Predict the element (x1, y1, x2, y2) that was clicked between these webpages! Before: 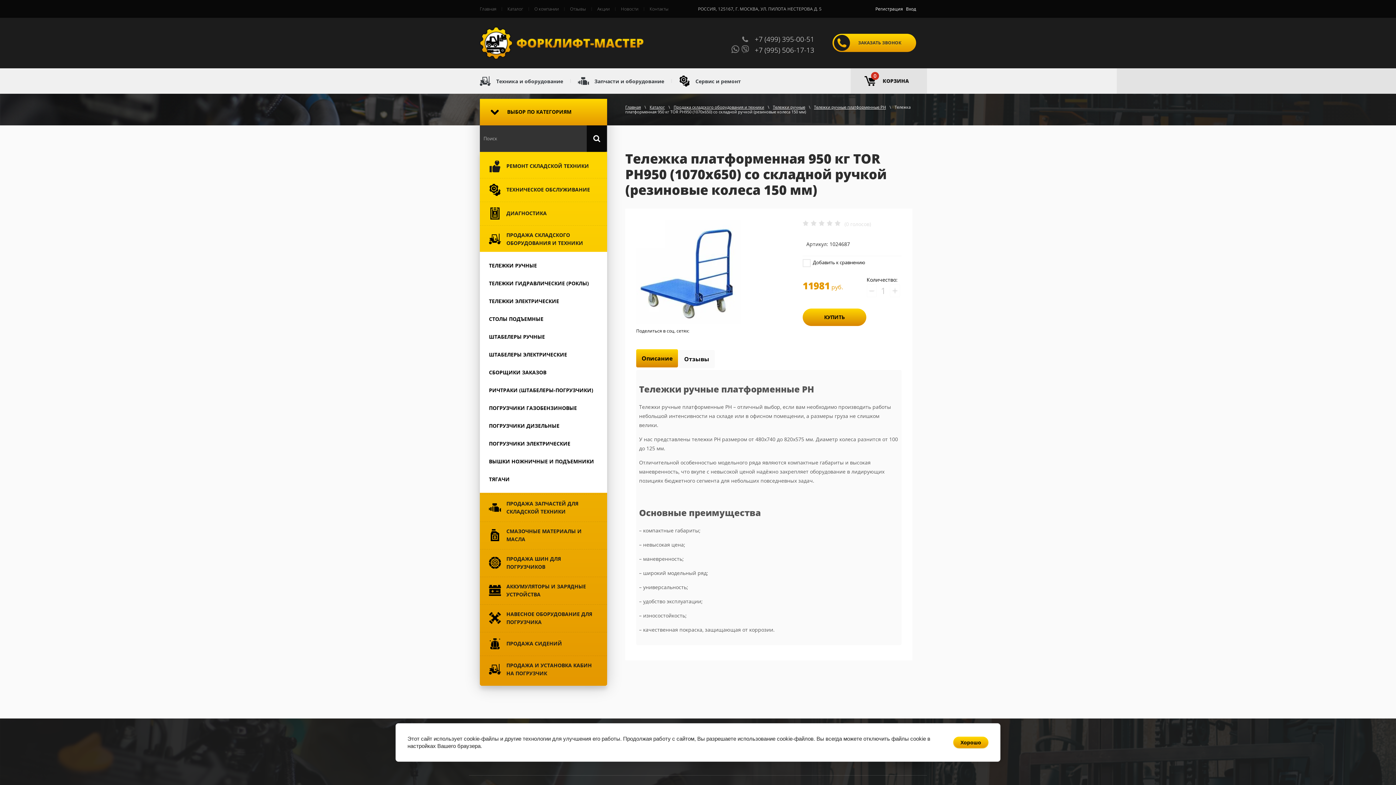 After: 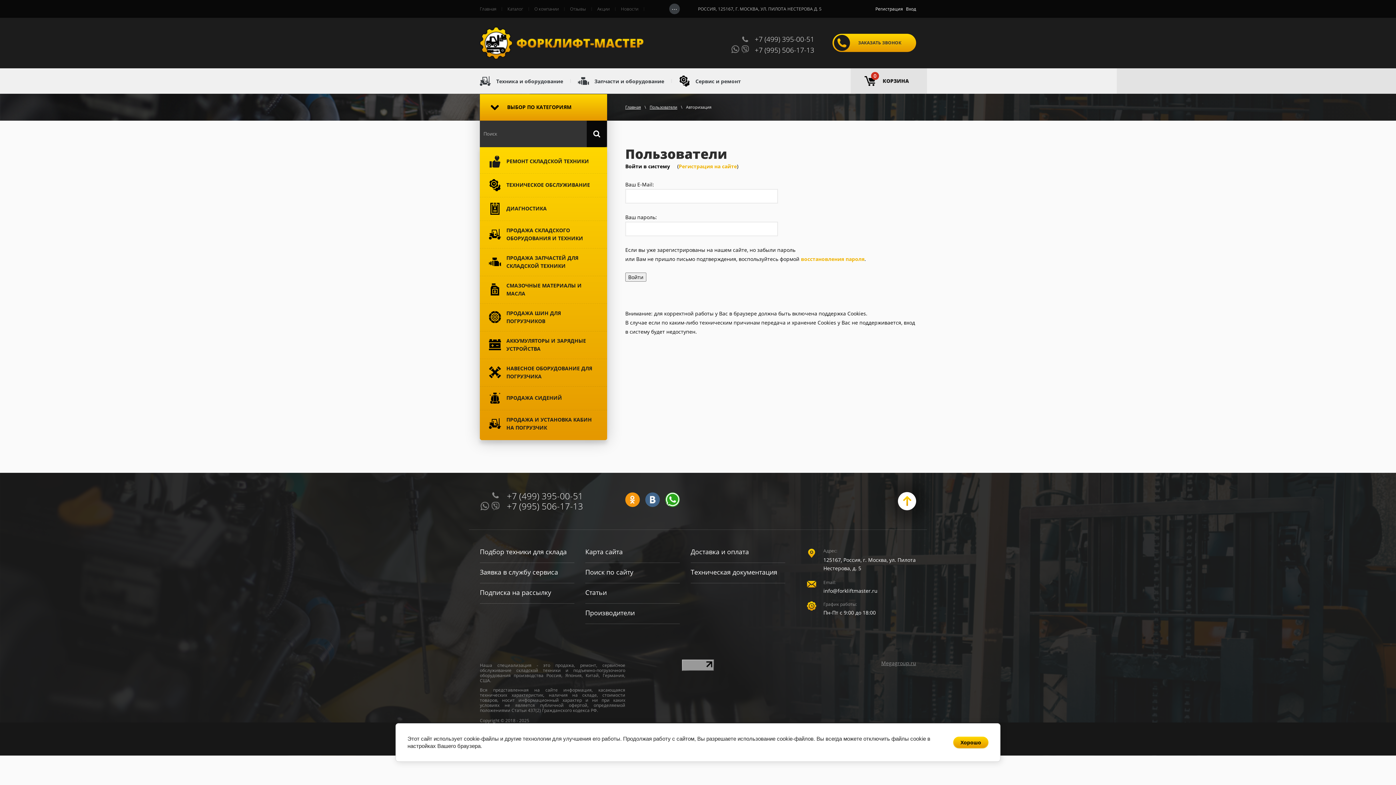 Action: bbox: (906, 5, 916, 12) label: Вход